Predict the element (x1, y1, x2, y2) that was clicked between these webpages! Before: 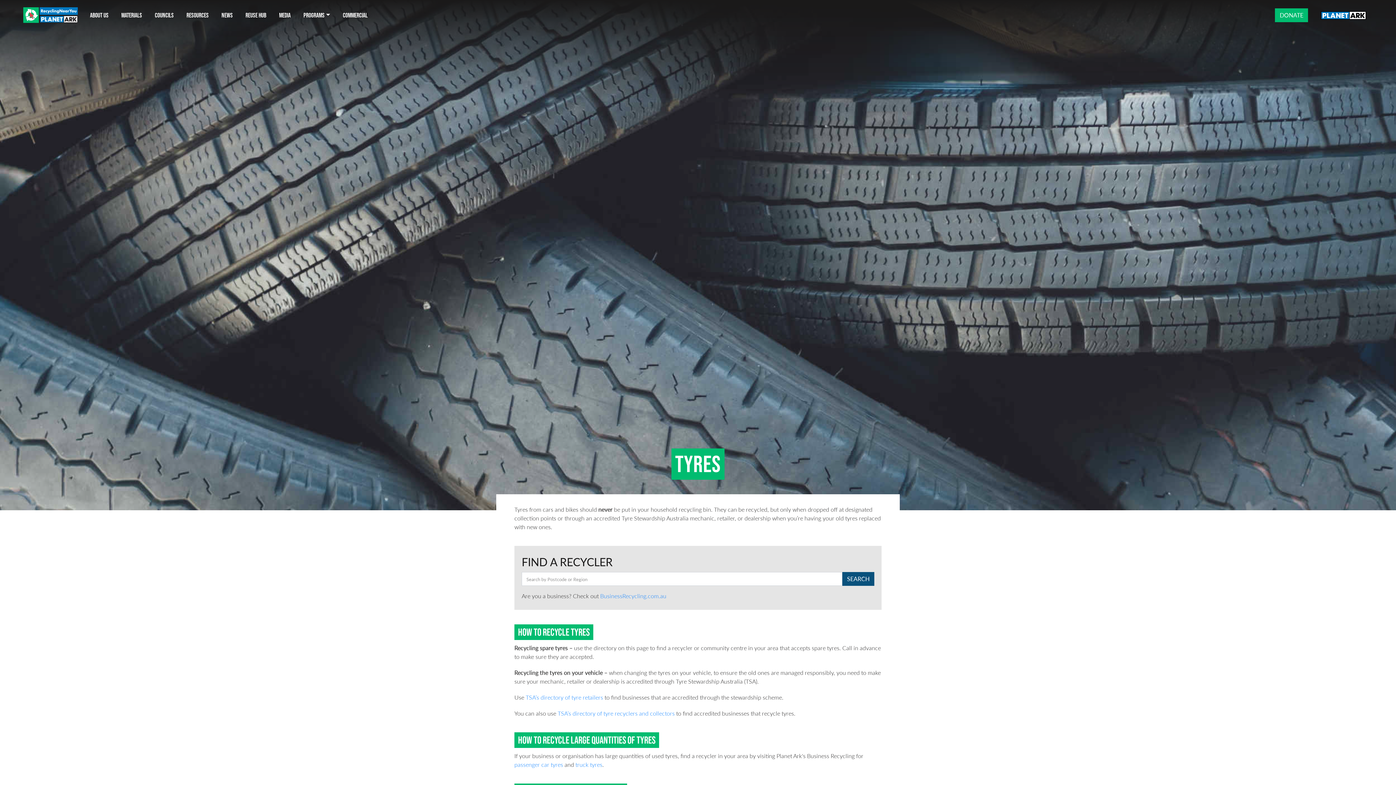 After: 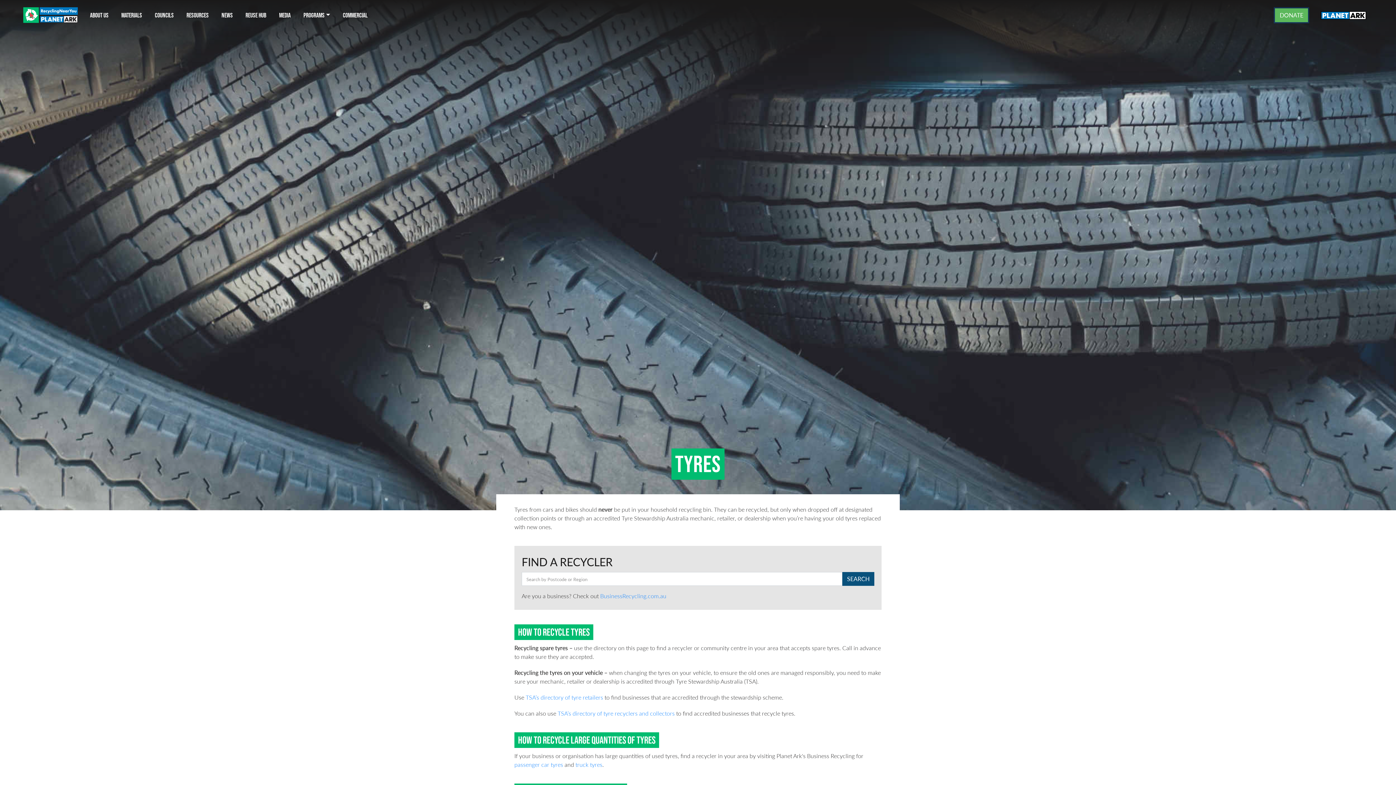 Action: label: DONATE bbox: (1275, 8, 1308, 22)